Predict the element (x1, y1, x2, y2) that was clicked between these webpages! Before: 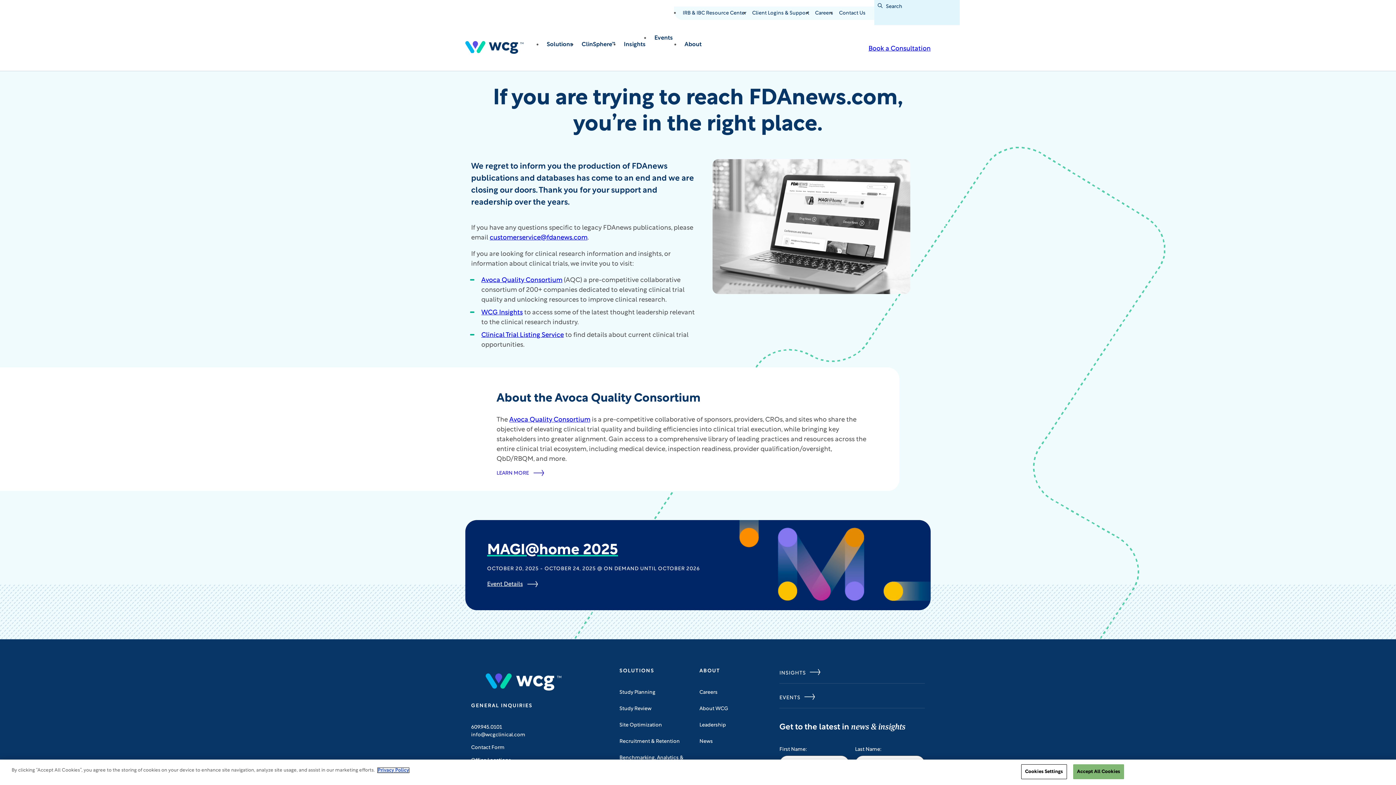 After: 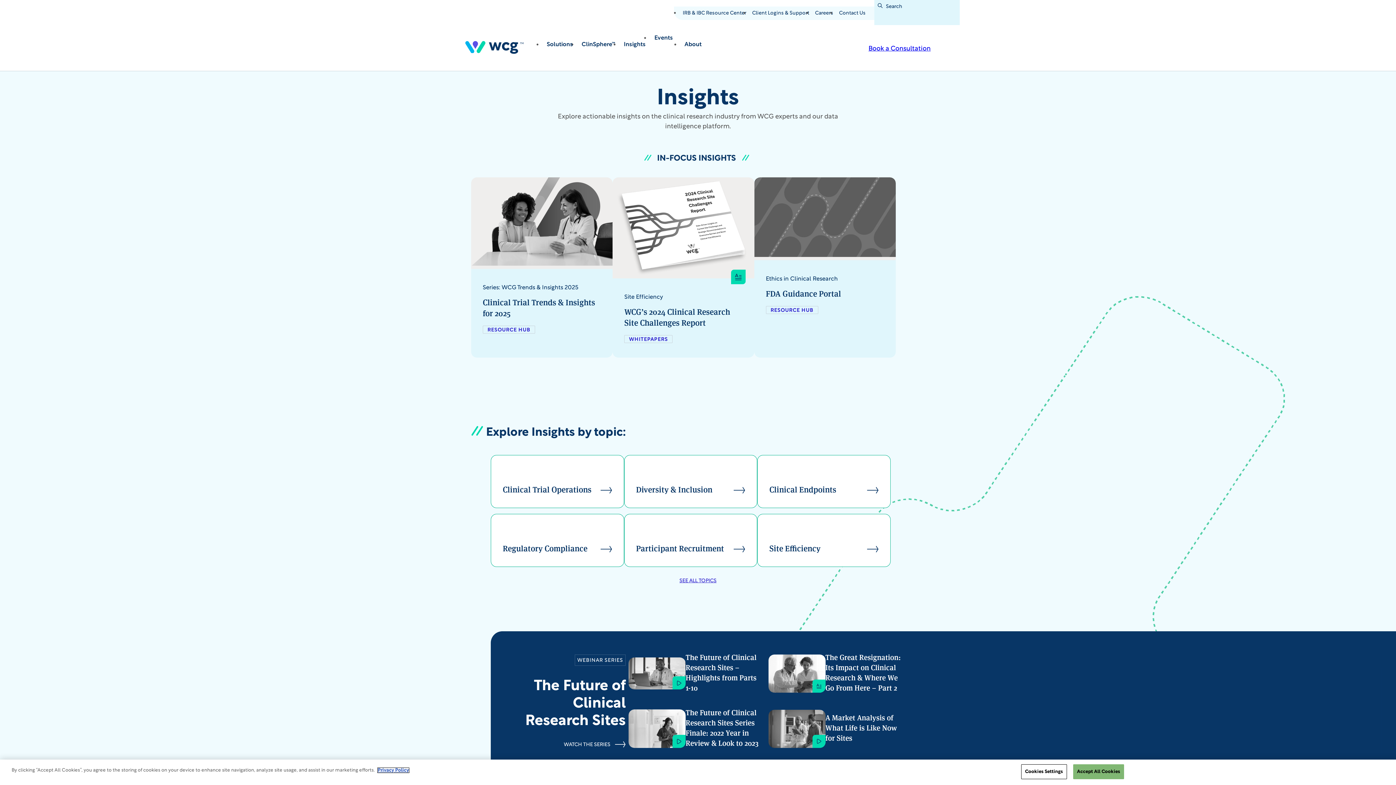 Action: label: INSIGHTS bbox: (779, 668, 925, 684)